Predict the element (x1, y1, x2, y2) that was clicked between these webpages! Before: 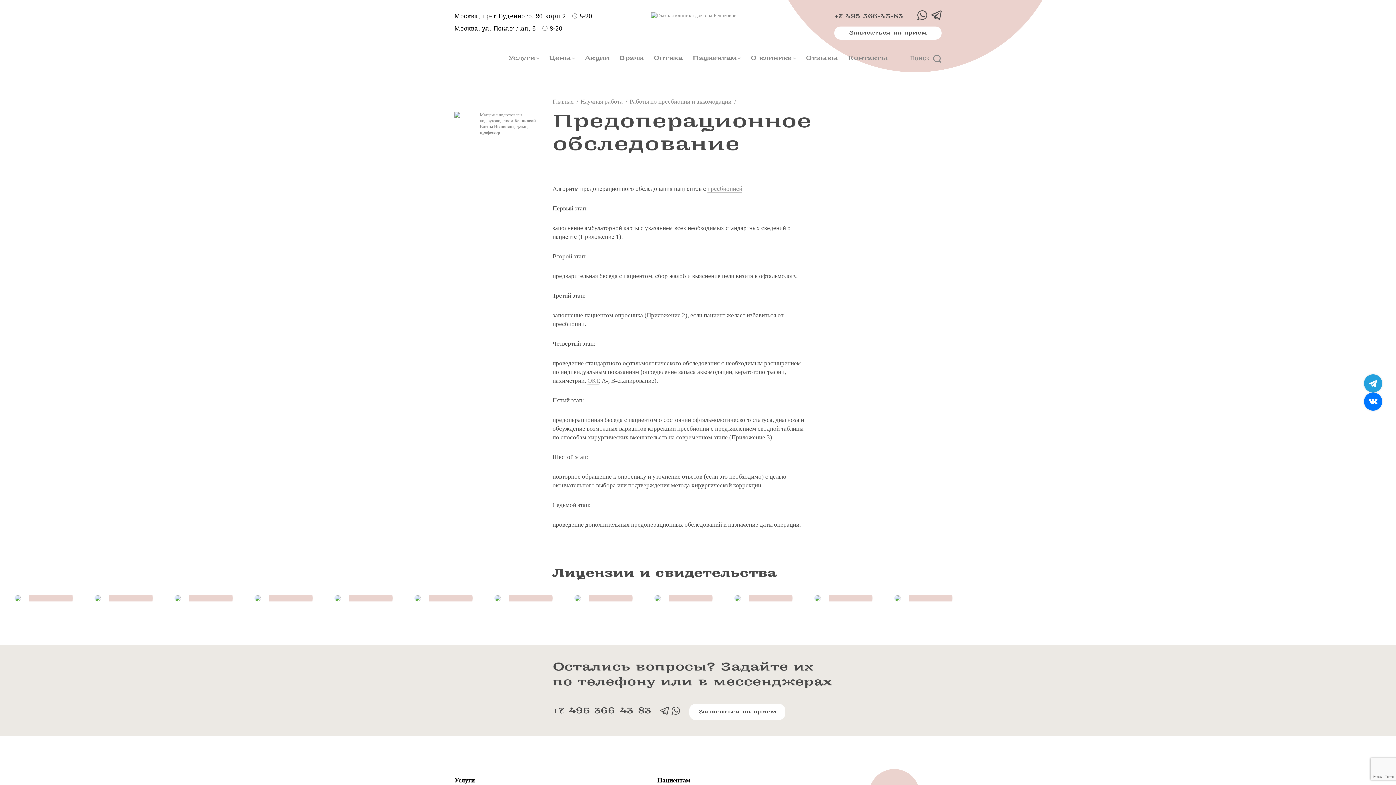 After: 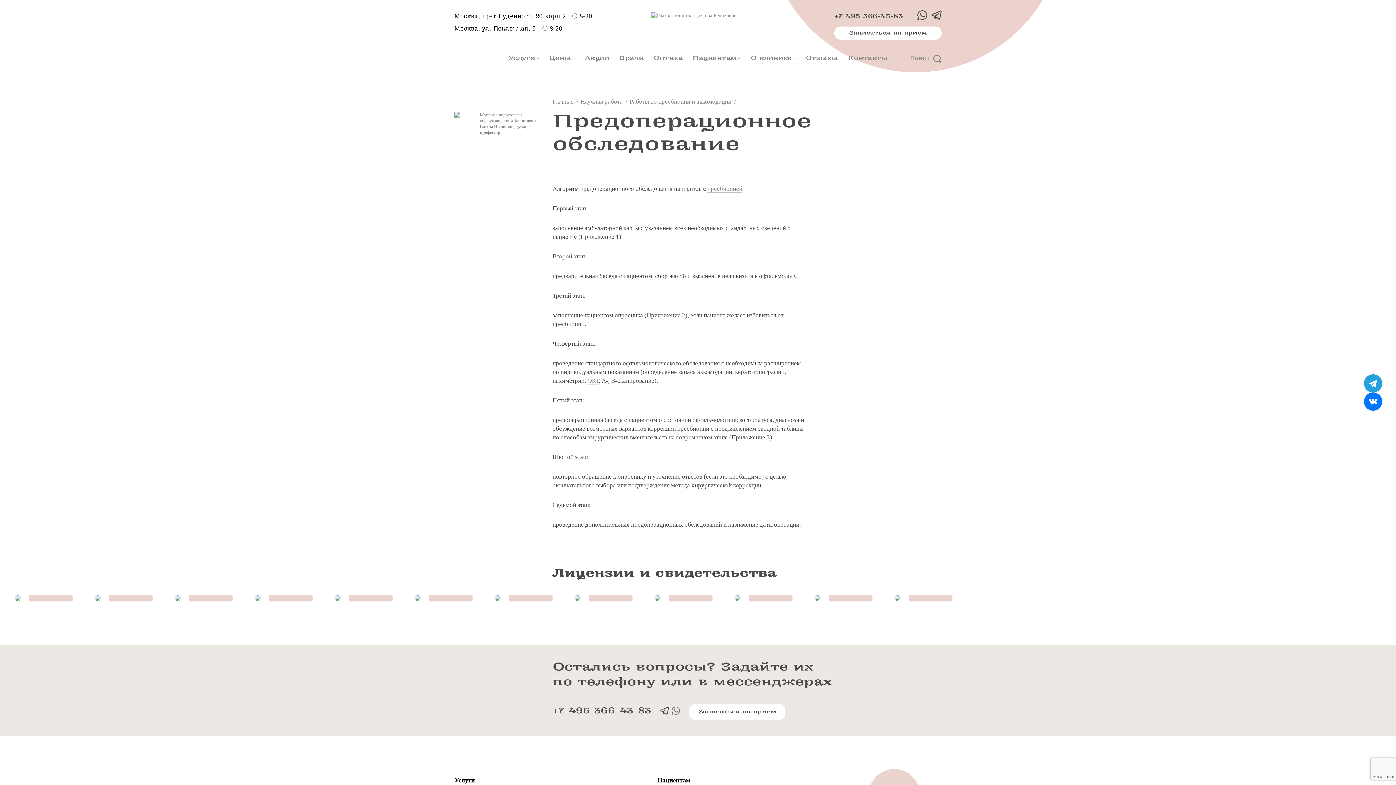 Action: bbox: (671, 707, 680, 716)